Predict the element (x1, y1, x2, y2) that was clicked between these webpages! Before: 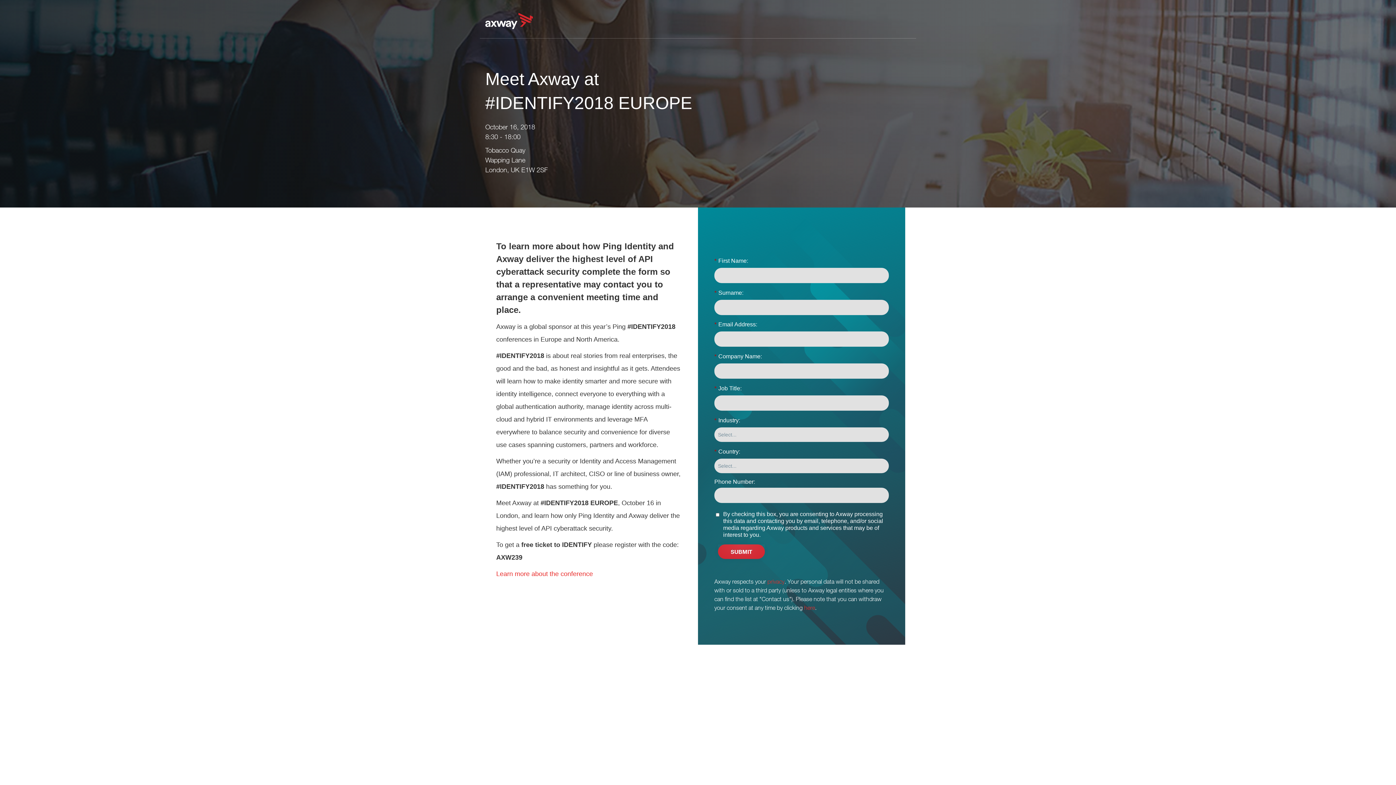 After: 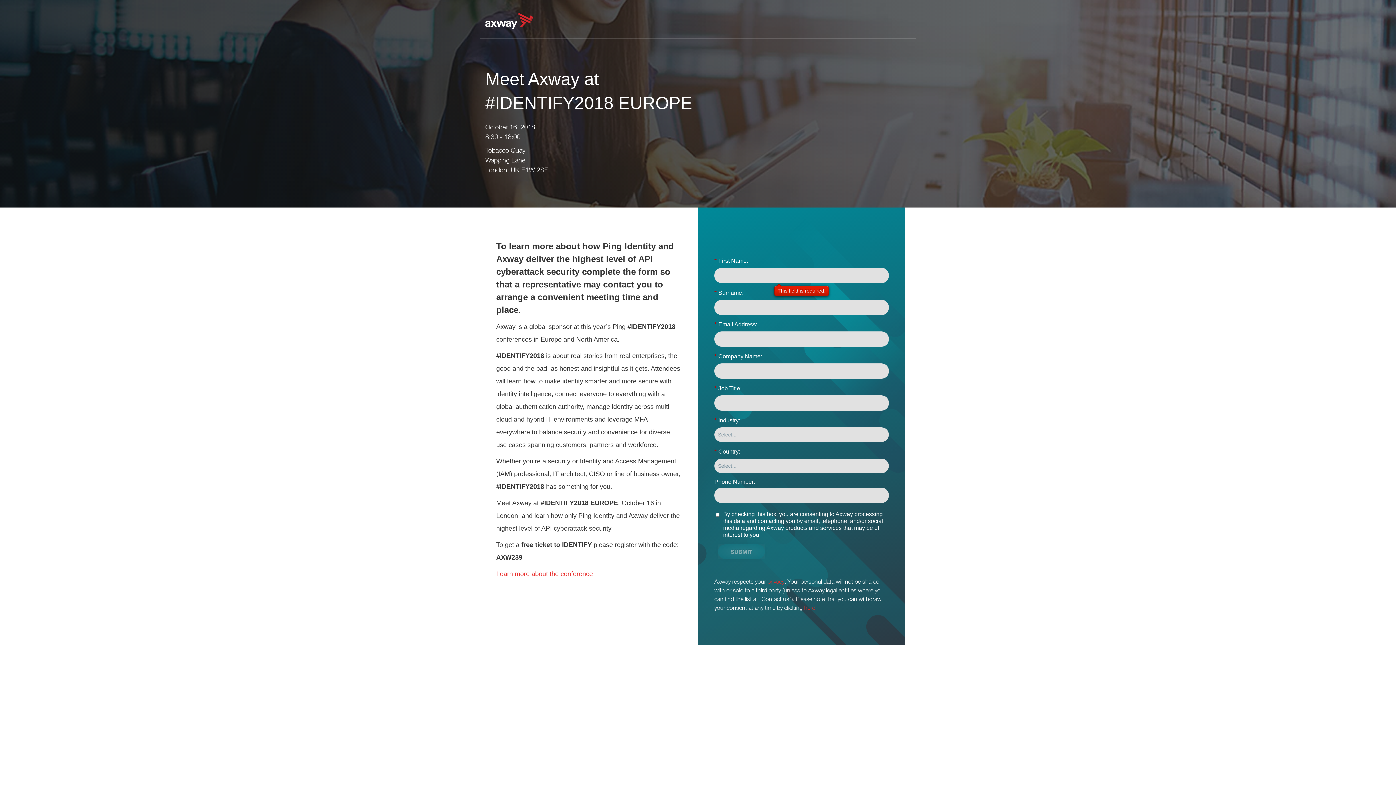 Action: bbox: (718, 544, 765, 559) label: SUBMIT